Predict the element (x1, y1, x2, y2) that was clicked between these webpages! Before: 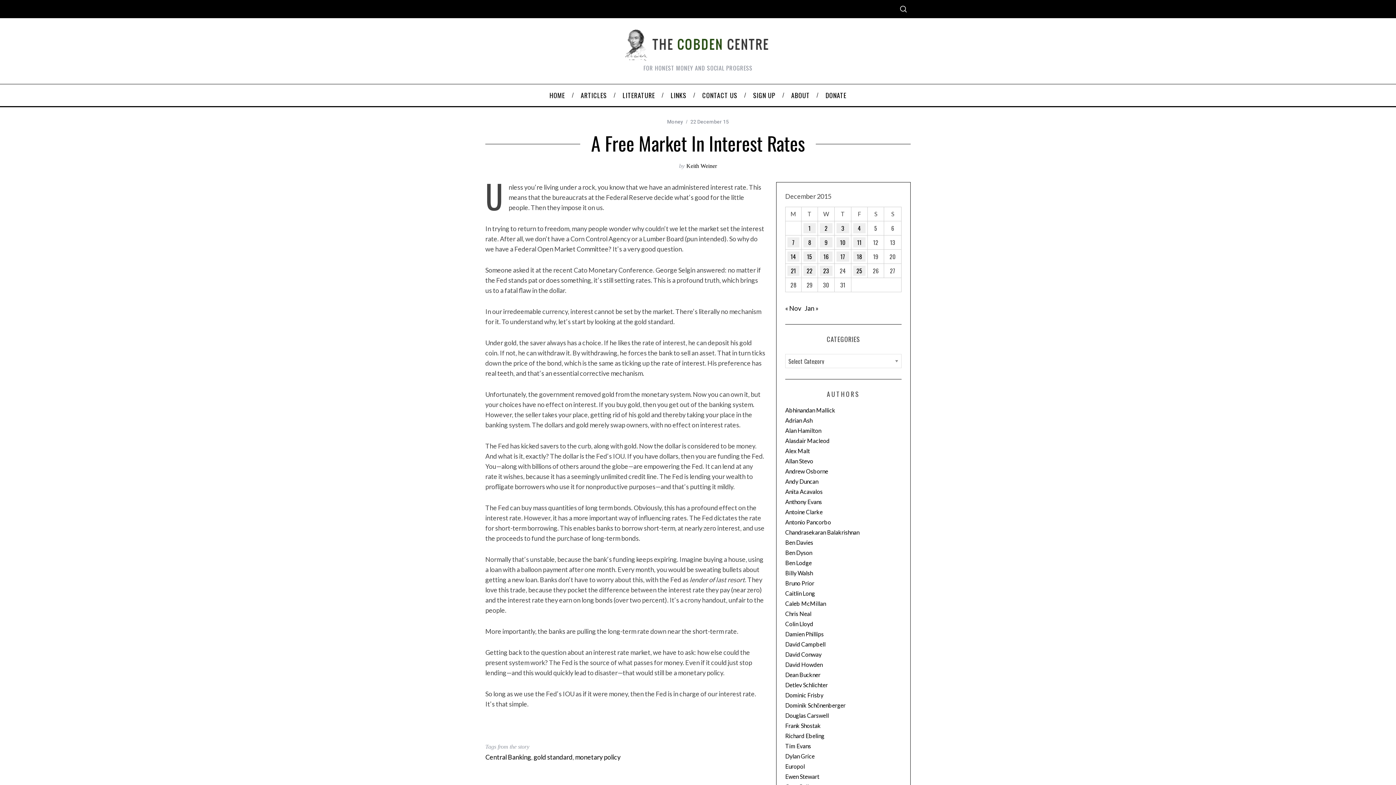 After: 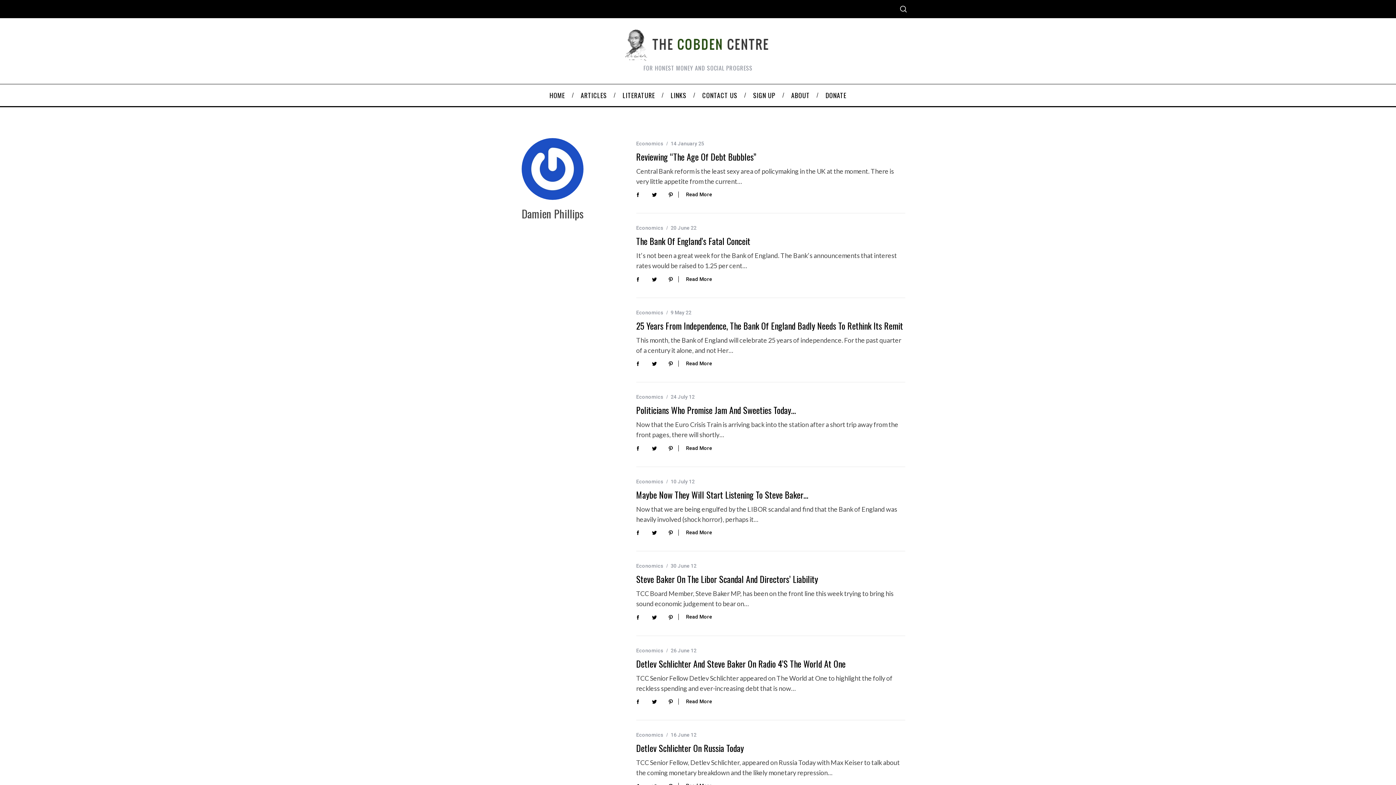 Action: bbox: (785, 630, 824, 637) label: Damien Phillips